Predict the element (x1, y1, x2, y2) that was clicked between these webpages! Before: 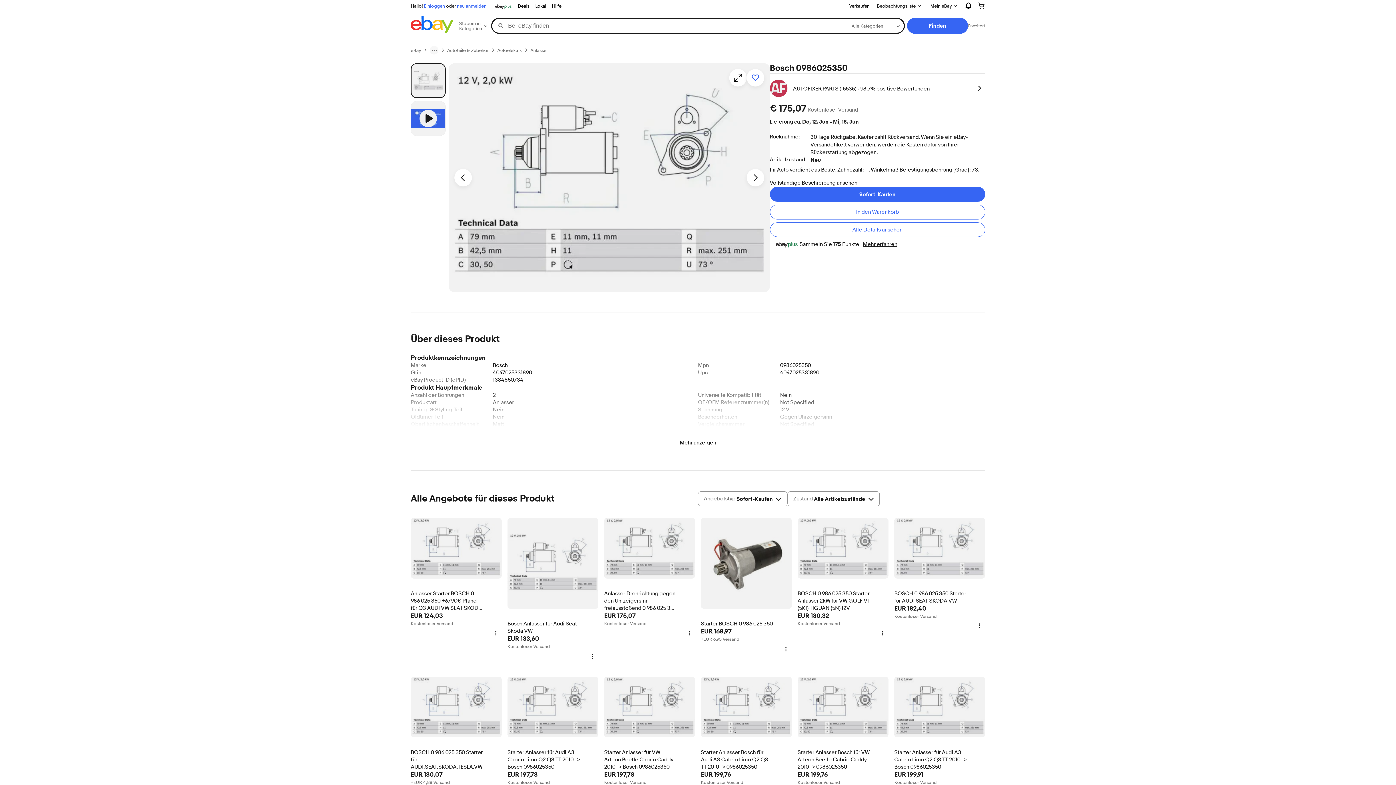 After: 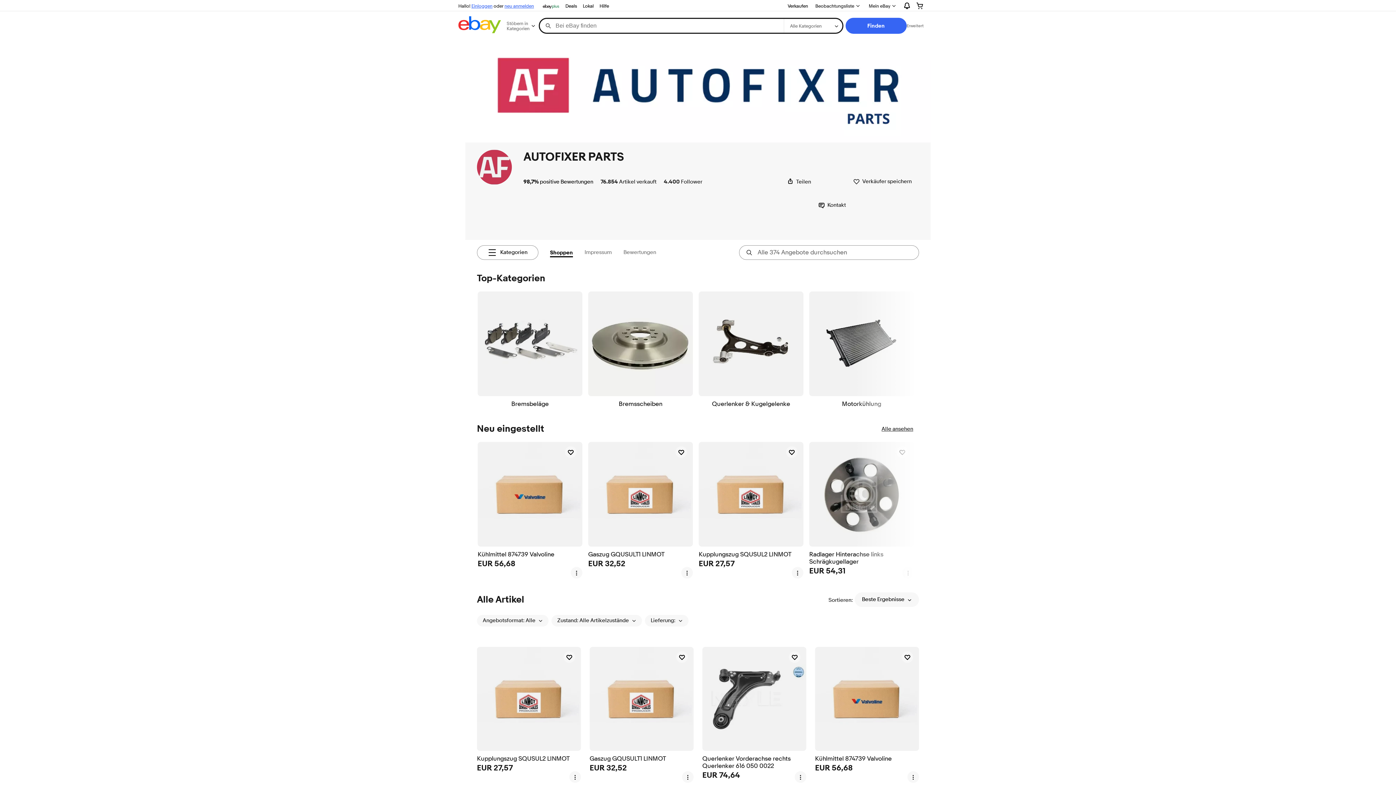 Action: bbox: (973, 82, 985, 94) label: Angaben zum Verkäufer